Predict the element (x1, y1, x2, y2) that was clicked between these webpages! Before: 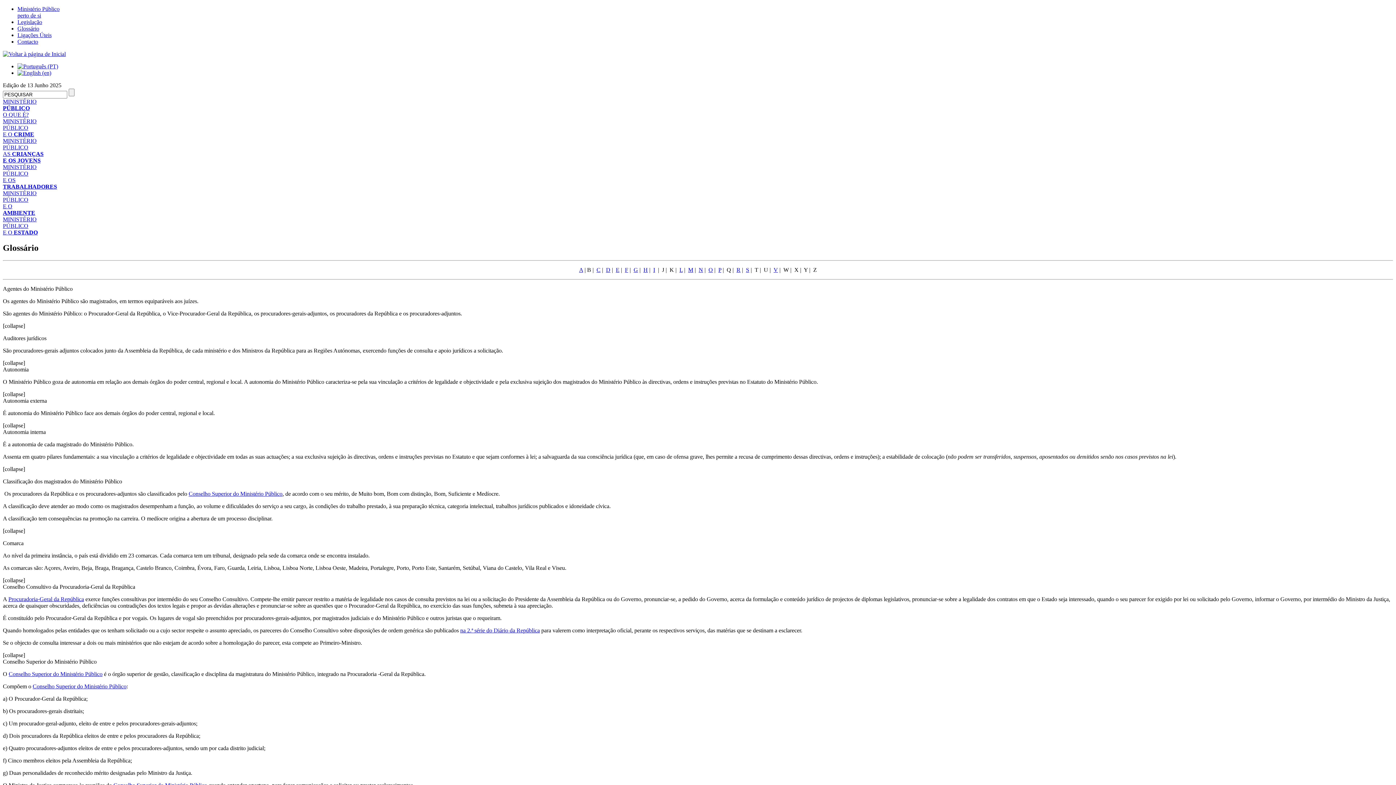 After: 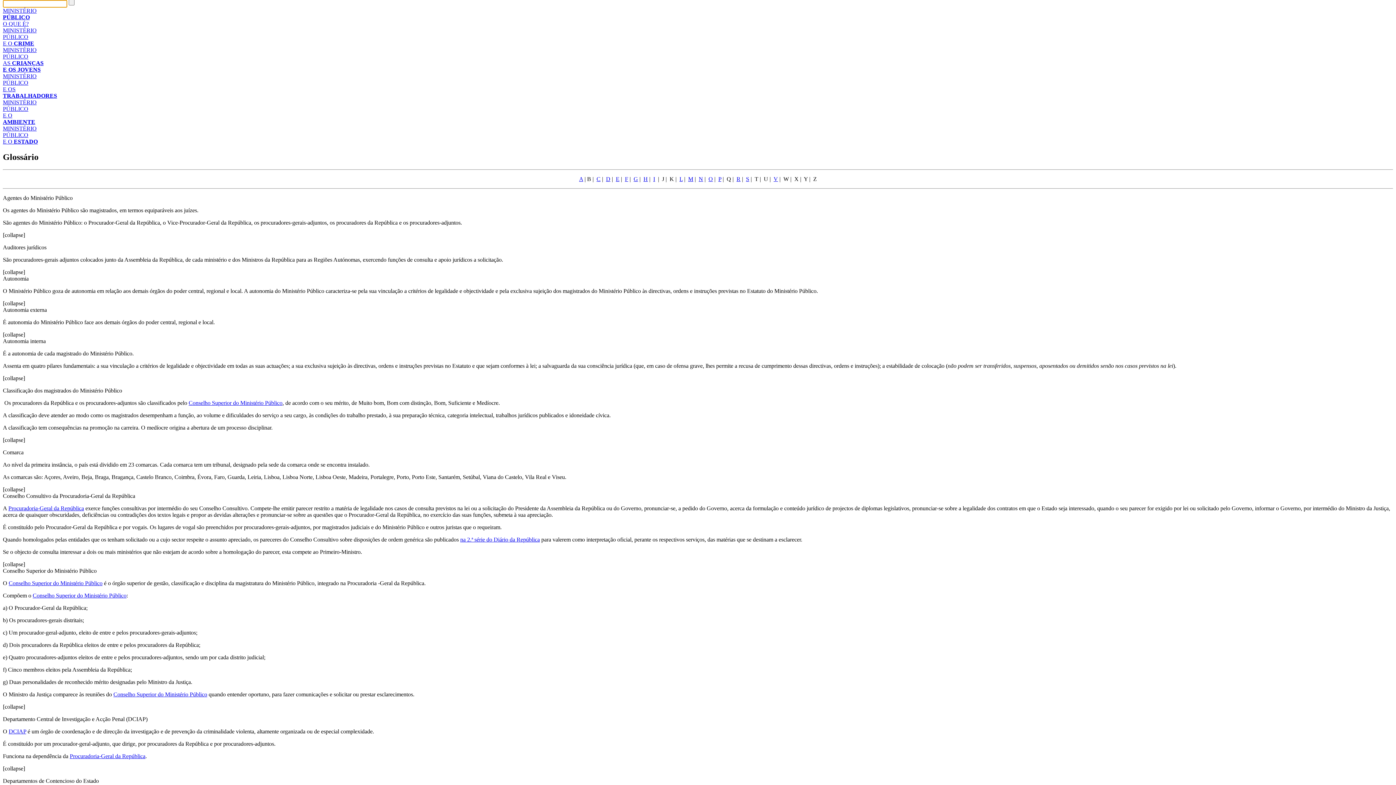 Action: bbox: (746, 266, 749, 273) label: S